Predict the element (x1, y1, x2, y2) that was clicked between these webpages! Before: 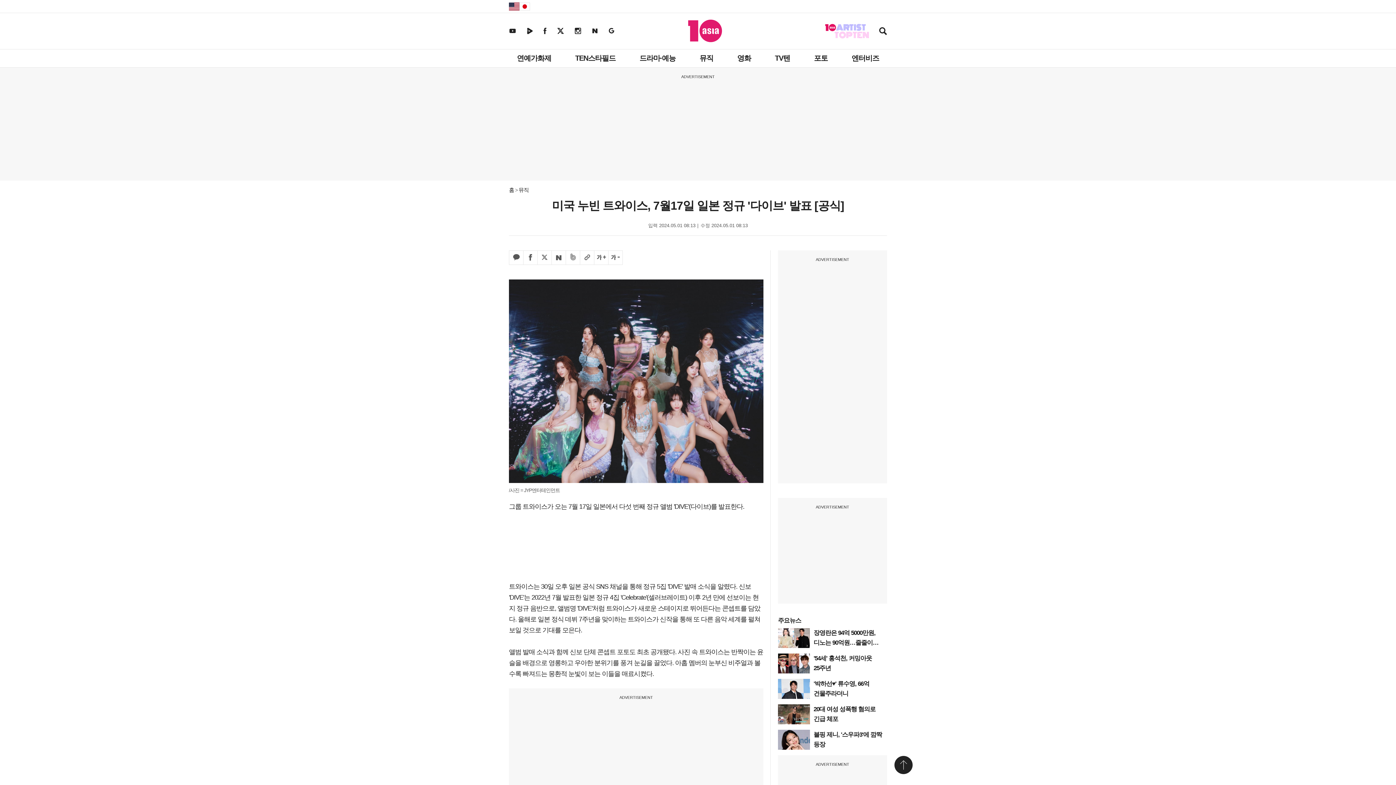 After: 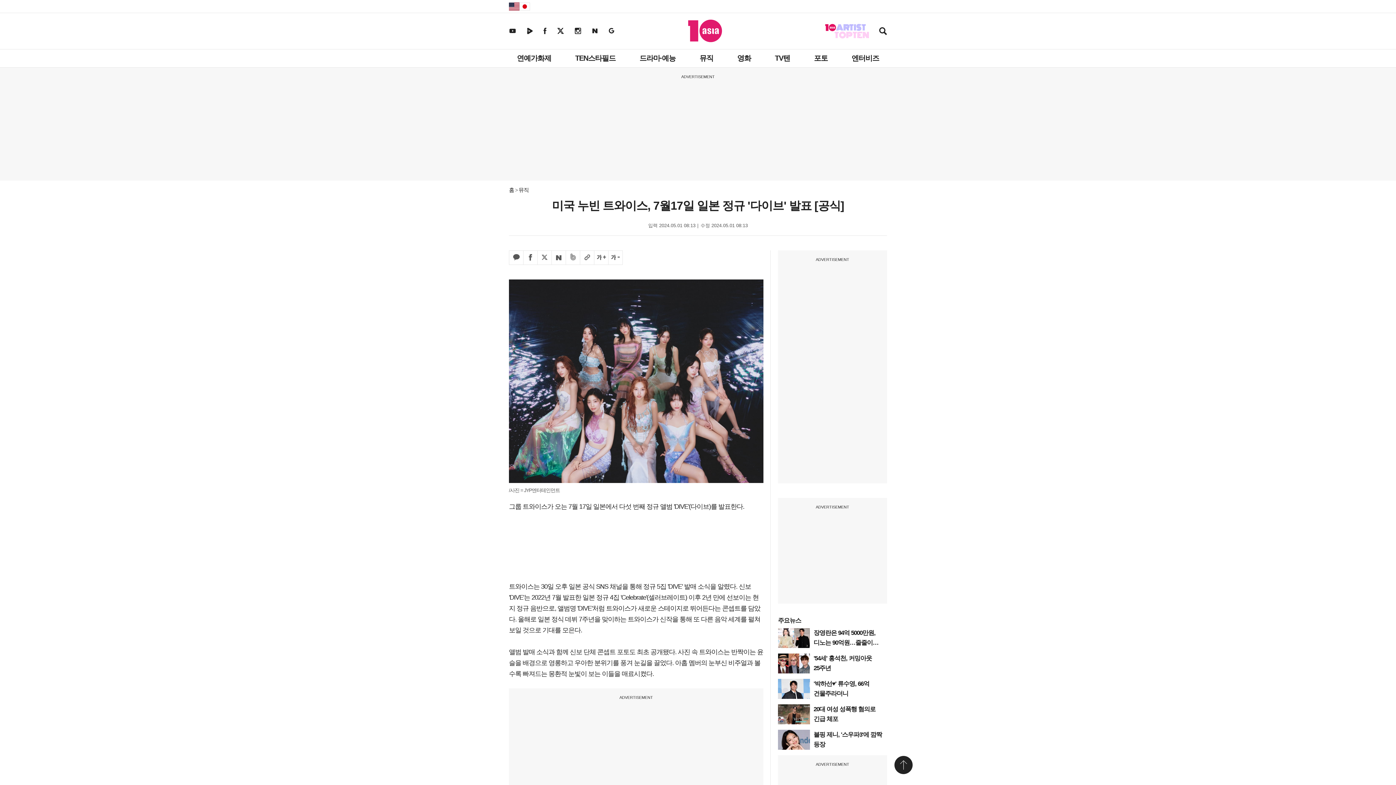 Action: bbox: (551, 250, 566, 265) label: 네이버 공유하기